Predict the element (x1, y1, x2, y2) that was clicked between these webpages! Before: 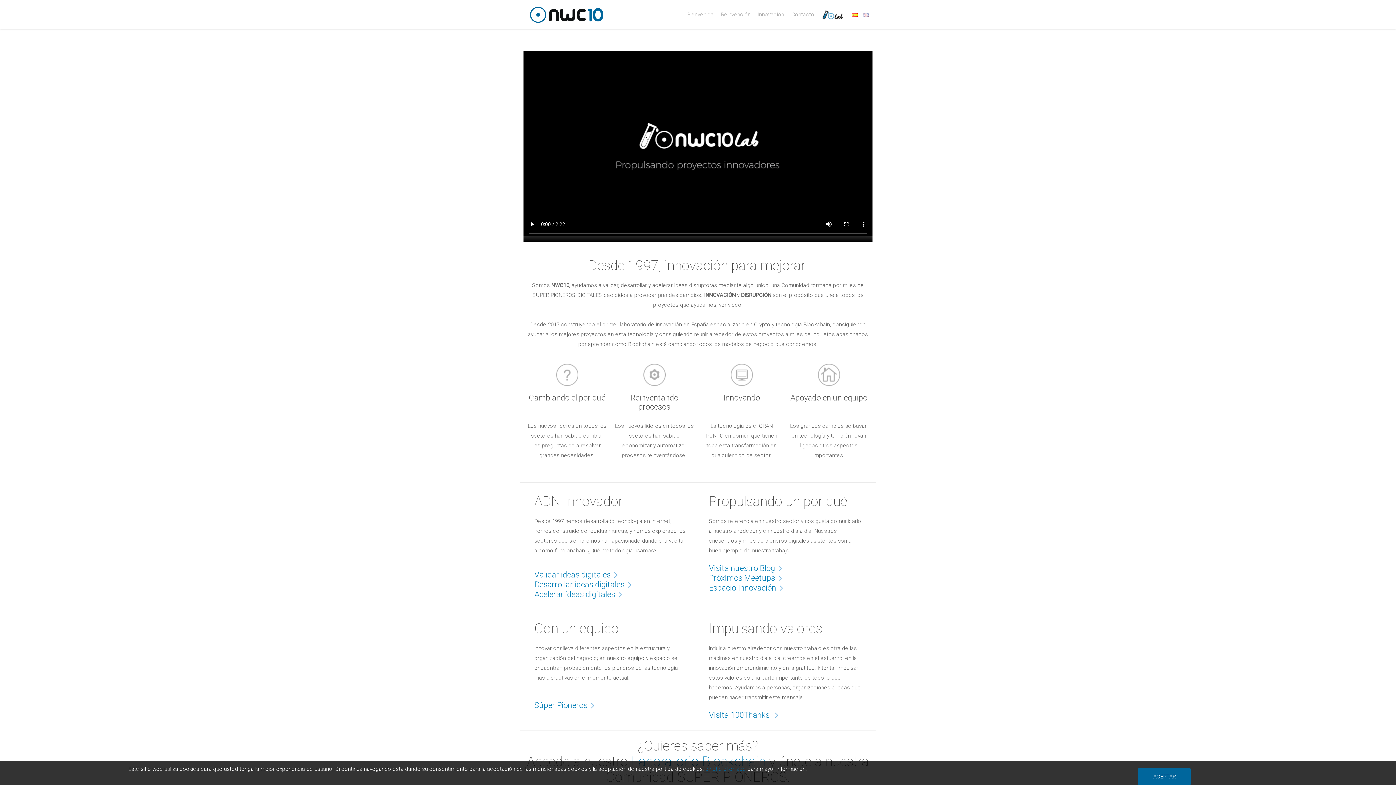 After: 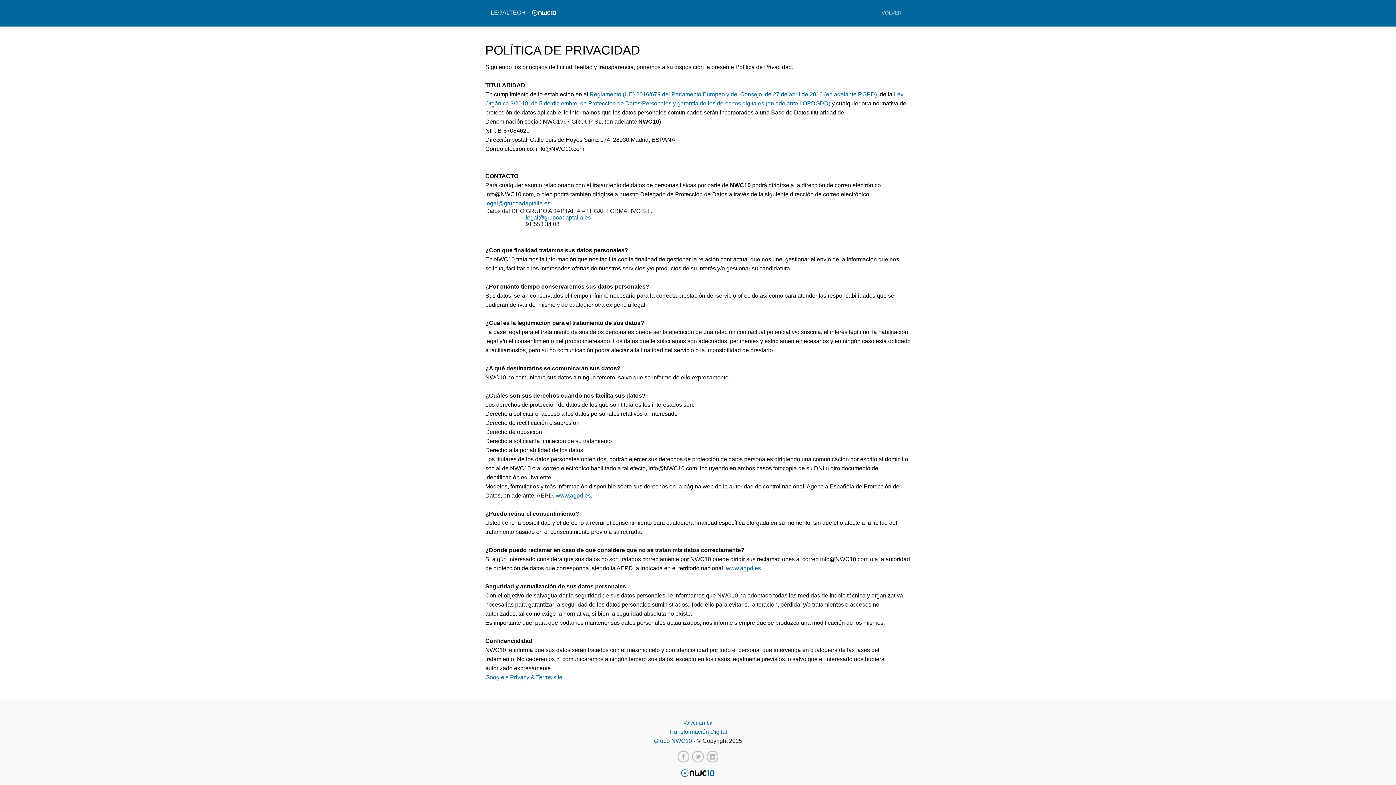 Action: label: pinche el enlace bbox: (705, 766, 746, 772)